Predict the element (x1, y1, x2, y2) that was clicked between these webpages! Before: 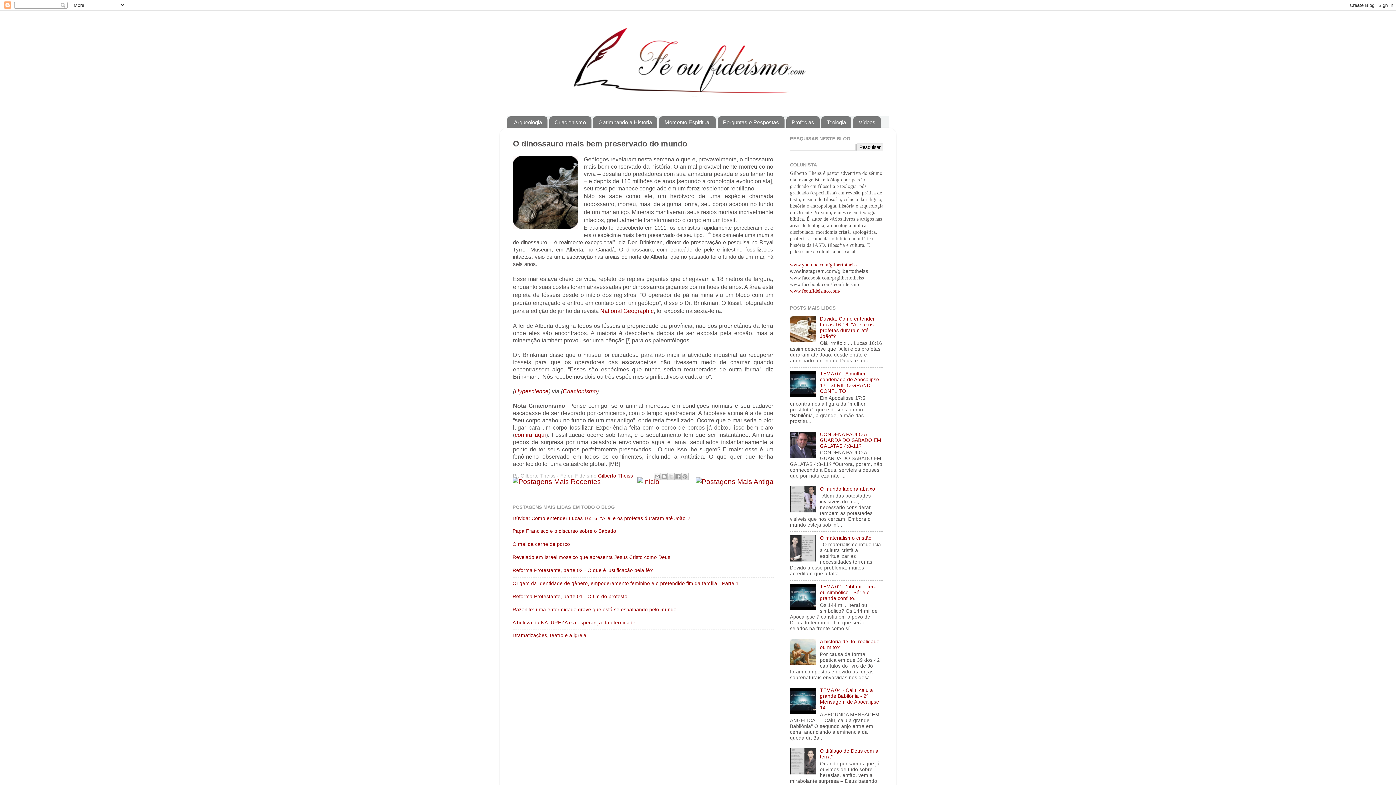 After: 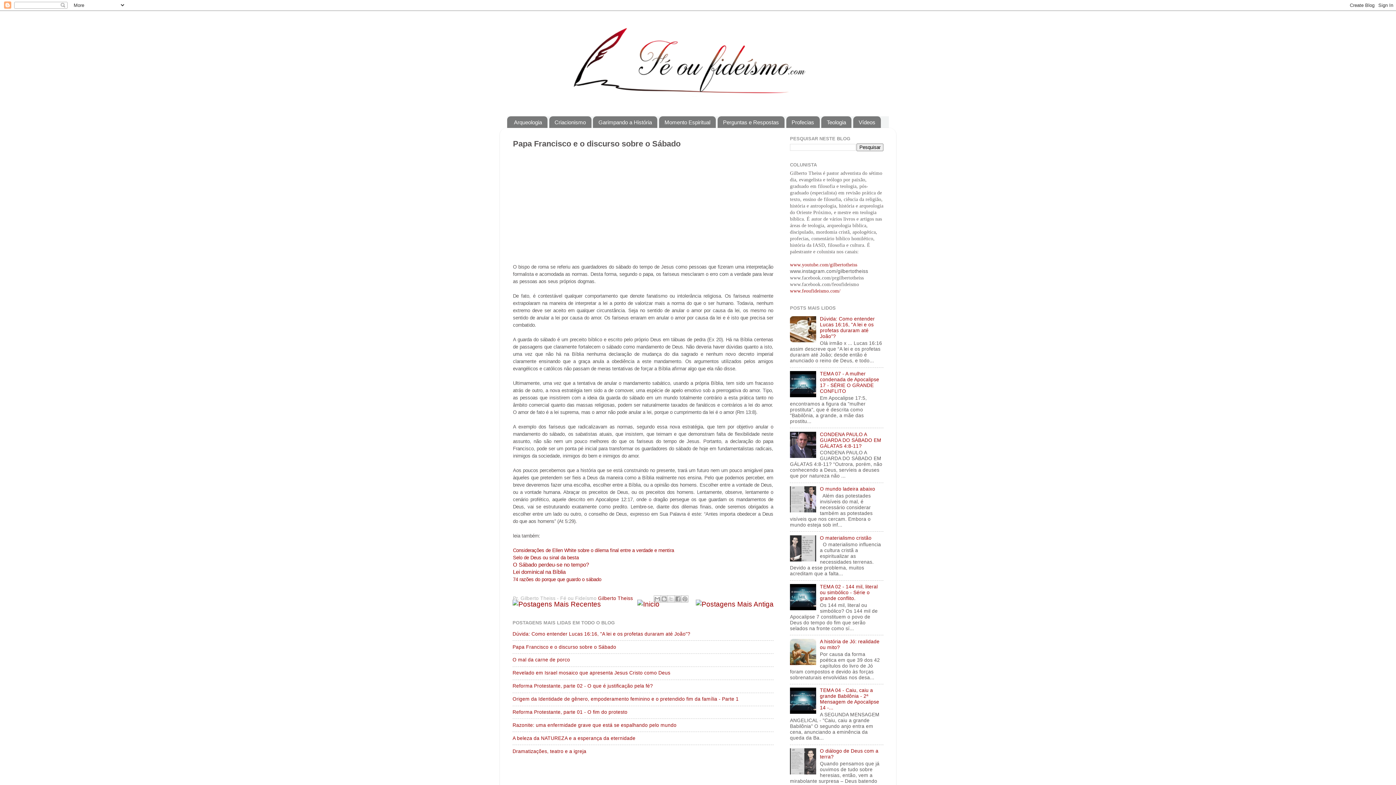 Action: label: Papa Francisco e o discurso sobre o Sábado bbox: (512, 528, 616, 534)